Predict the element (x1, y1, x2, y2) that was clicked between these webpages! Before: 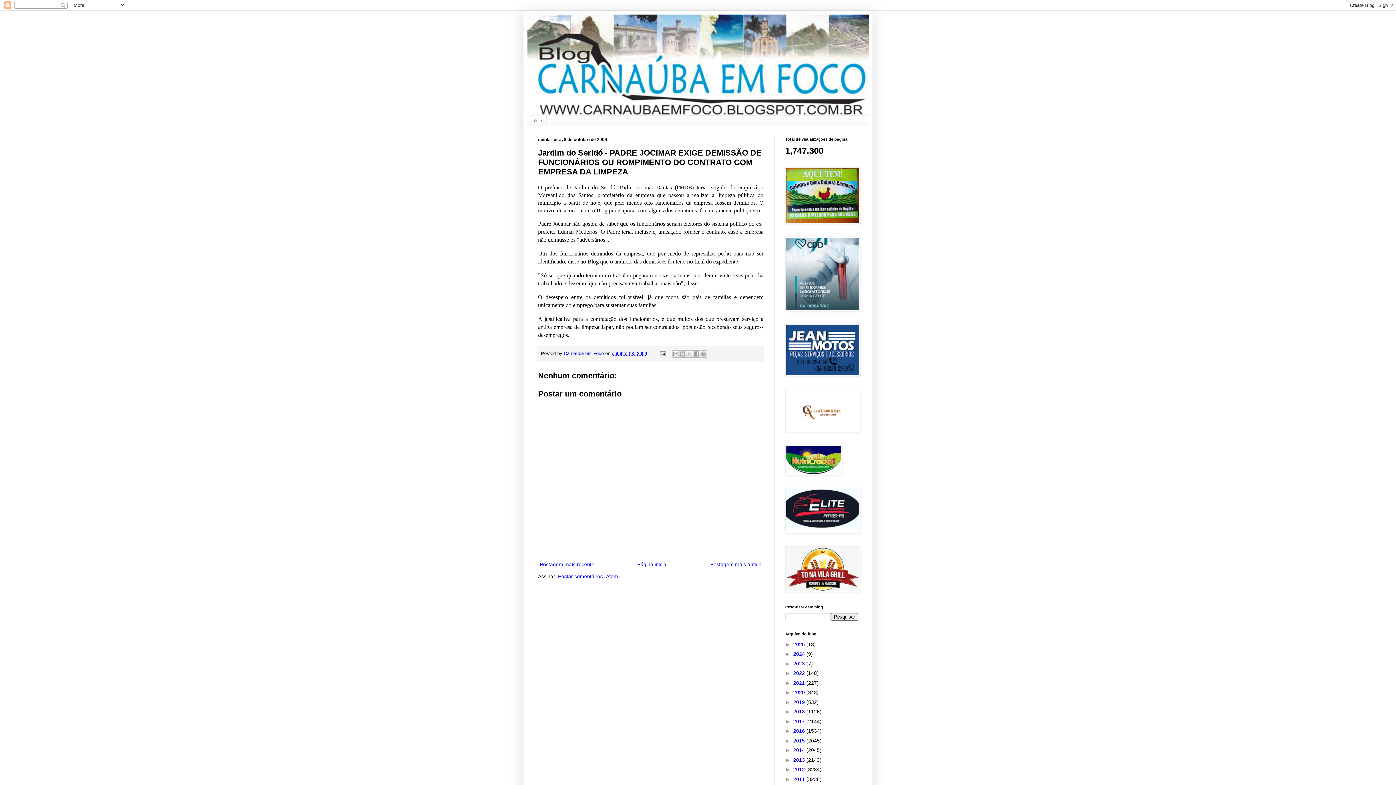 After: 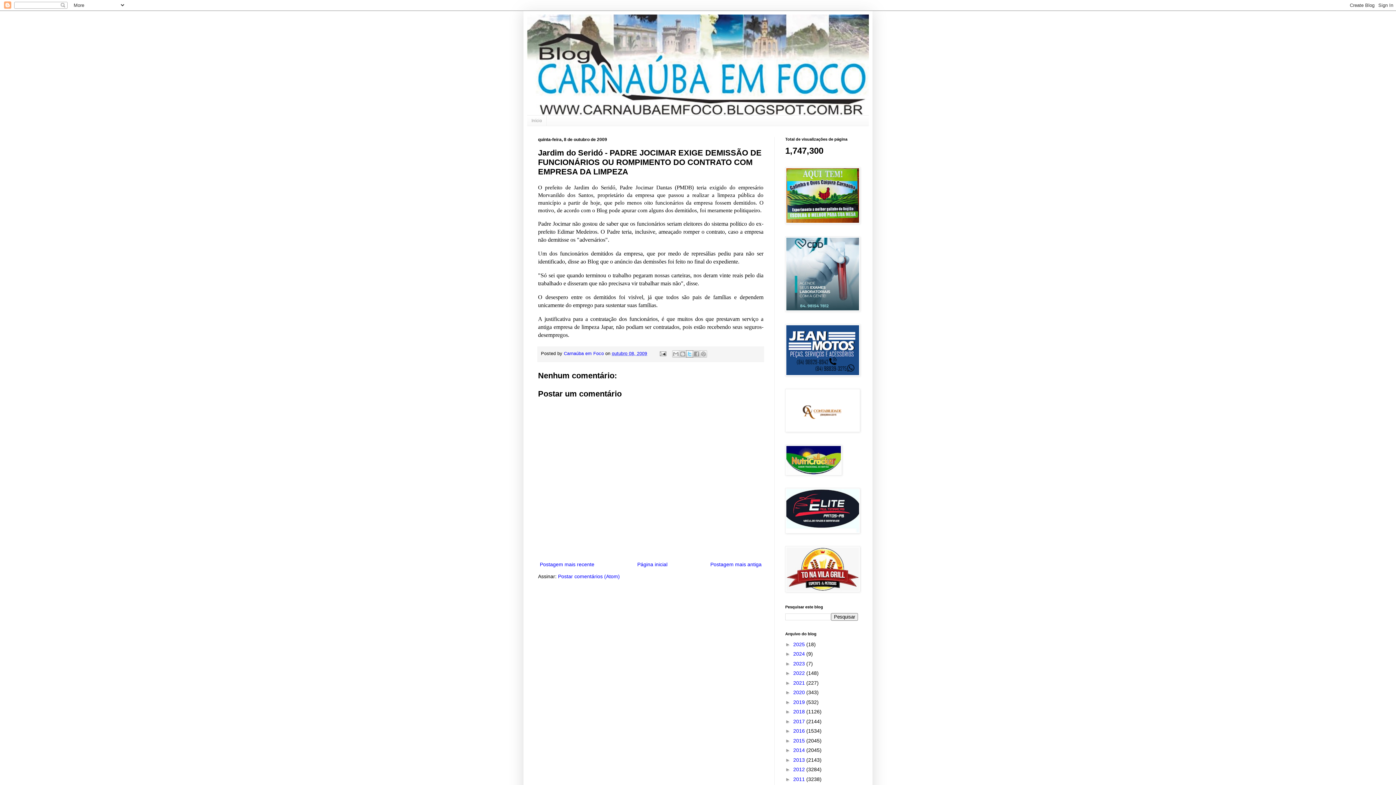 Action: bbox: (686, 350, 693, 357) label: Compartilhar no X